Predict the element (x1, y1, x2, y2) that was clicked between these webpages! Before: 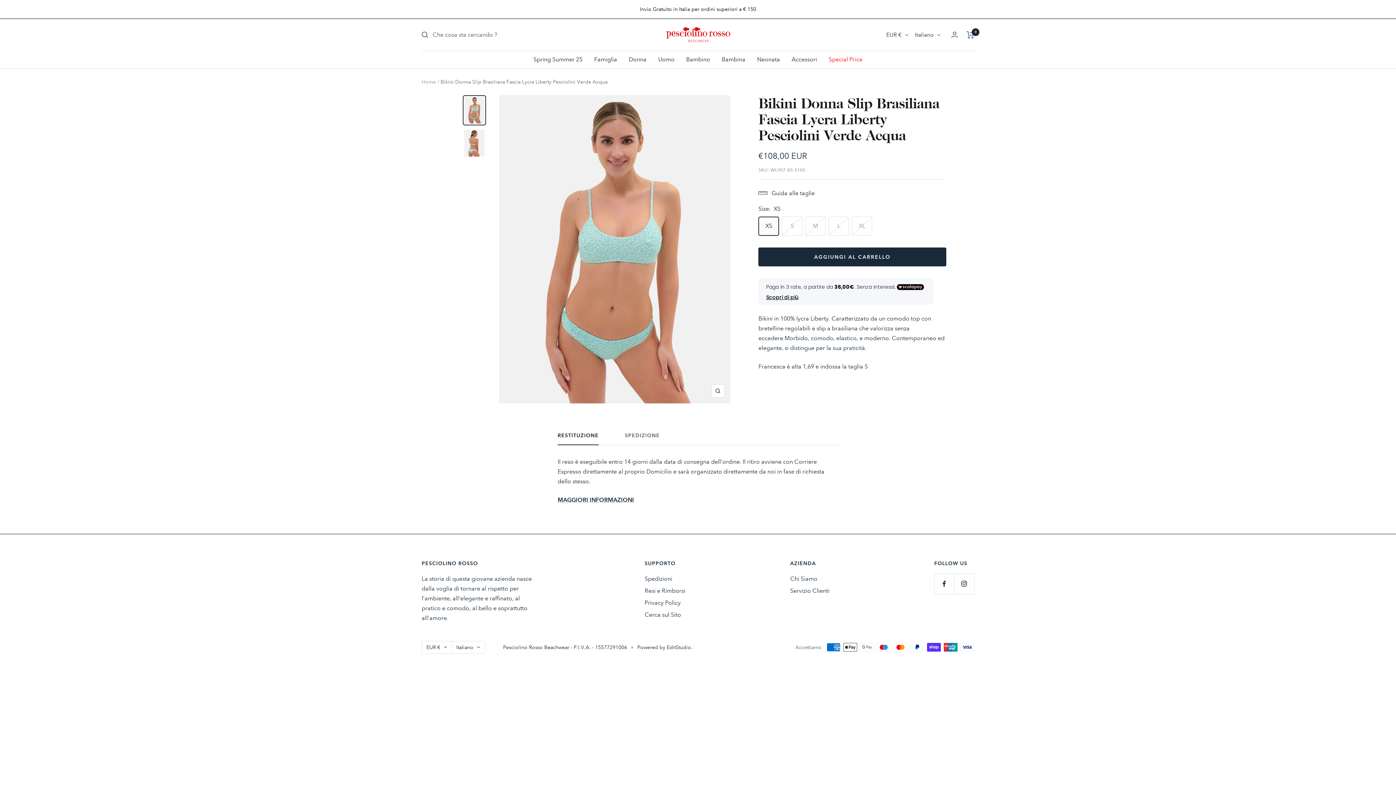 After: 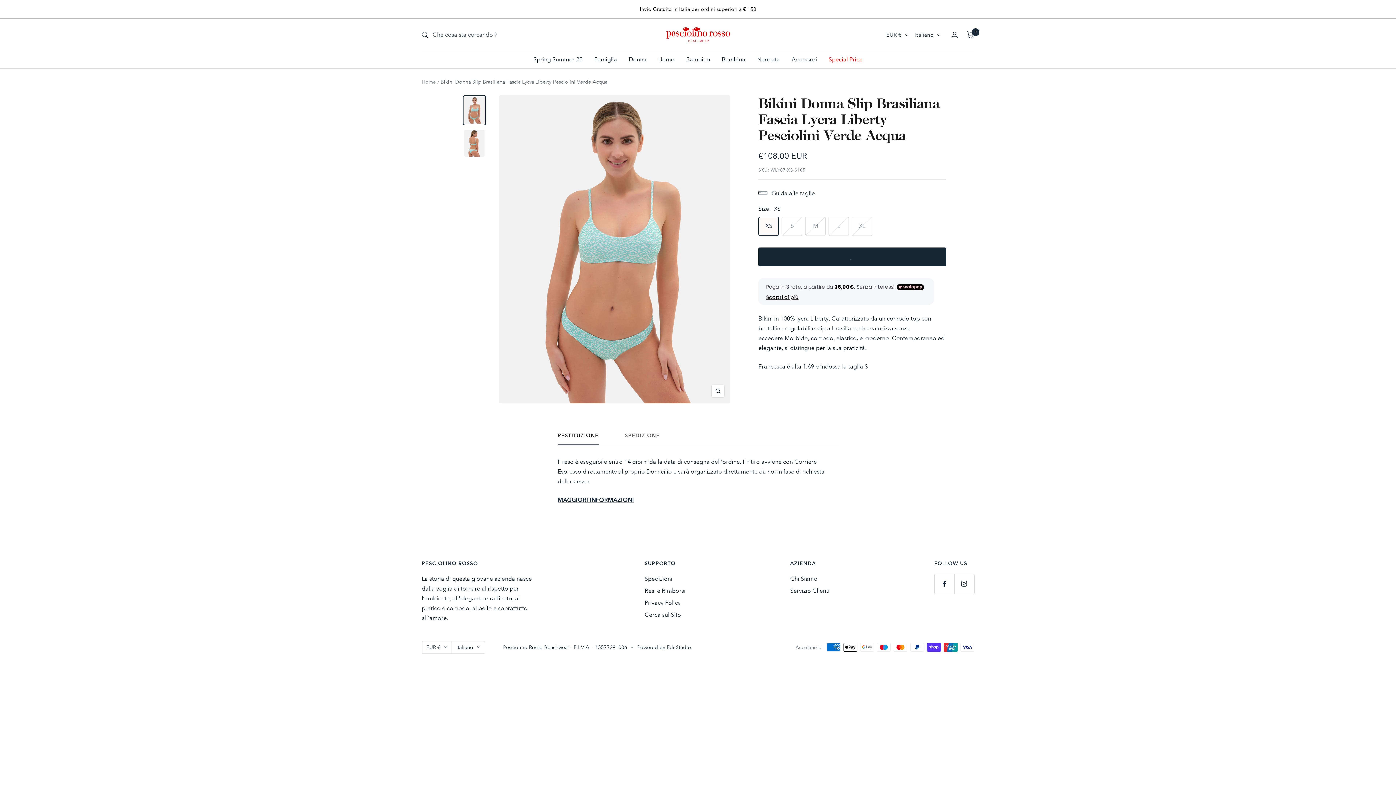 Action: label: AGGIUNGI AL CARRELLO bbox: (758, 247, 946, 266)